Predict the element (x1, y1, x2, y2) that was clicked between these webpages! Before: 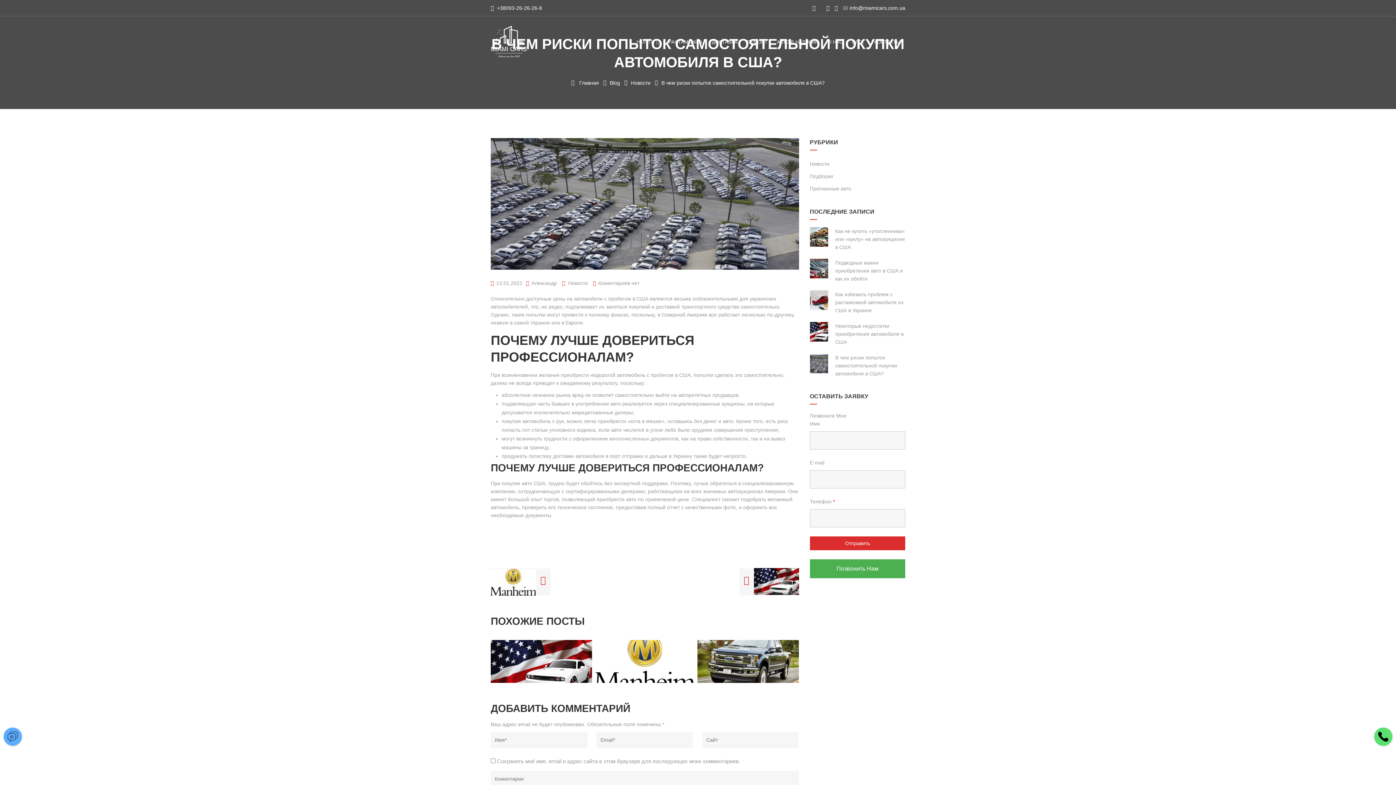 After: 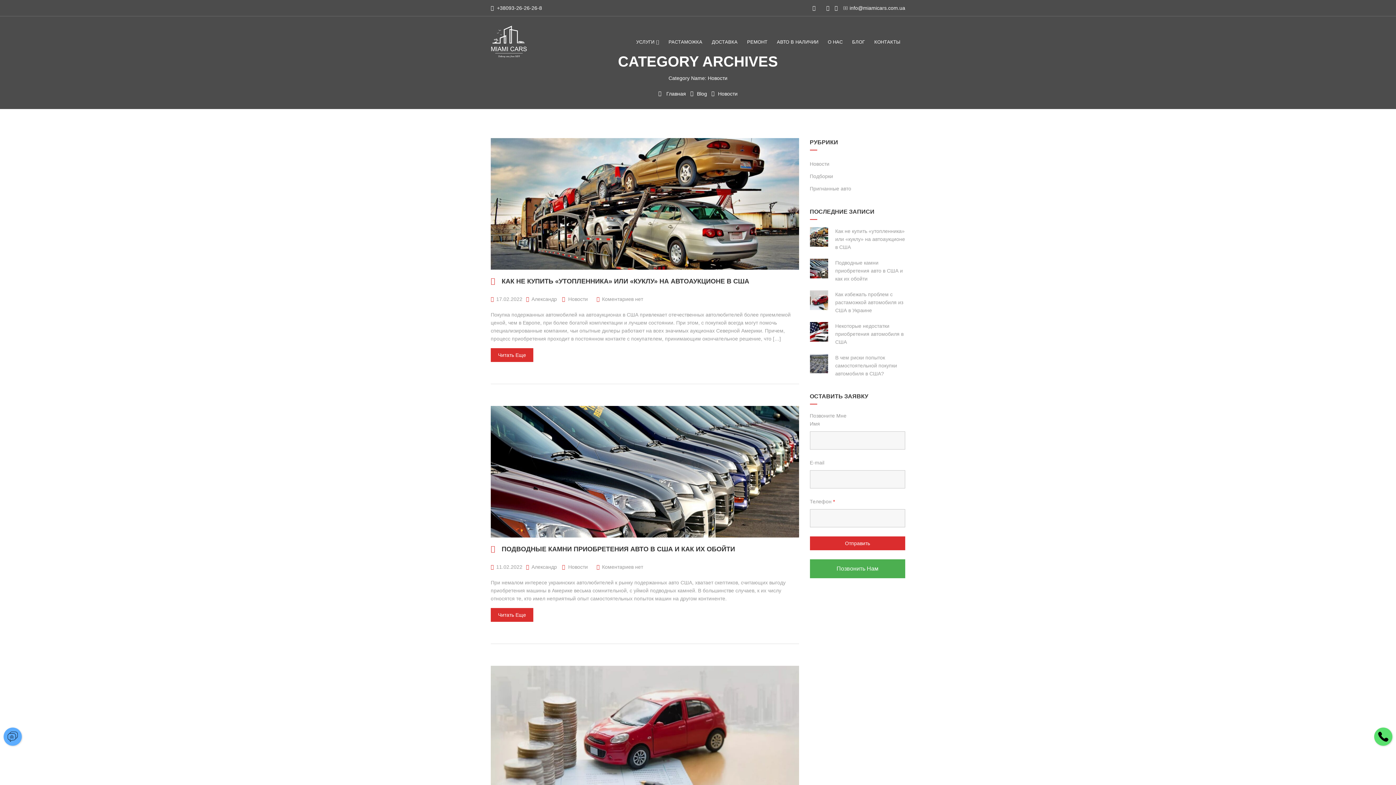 Action: bbox: (568, 278, 588, 287) label: Новости